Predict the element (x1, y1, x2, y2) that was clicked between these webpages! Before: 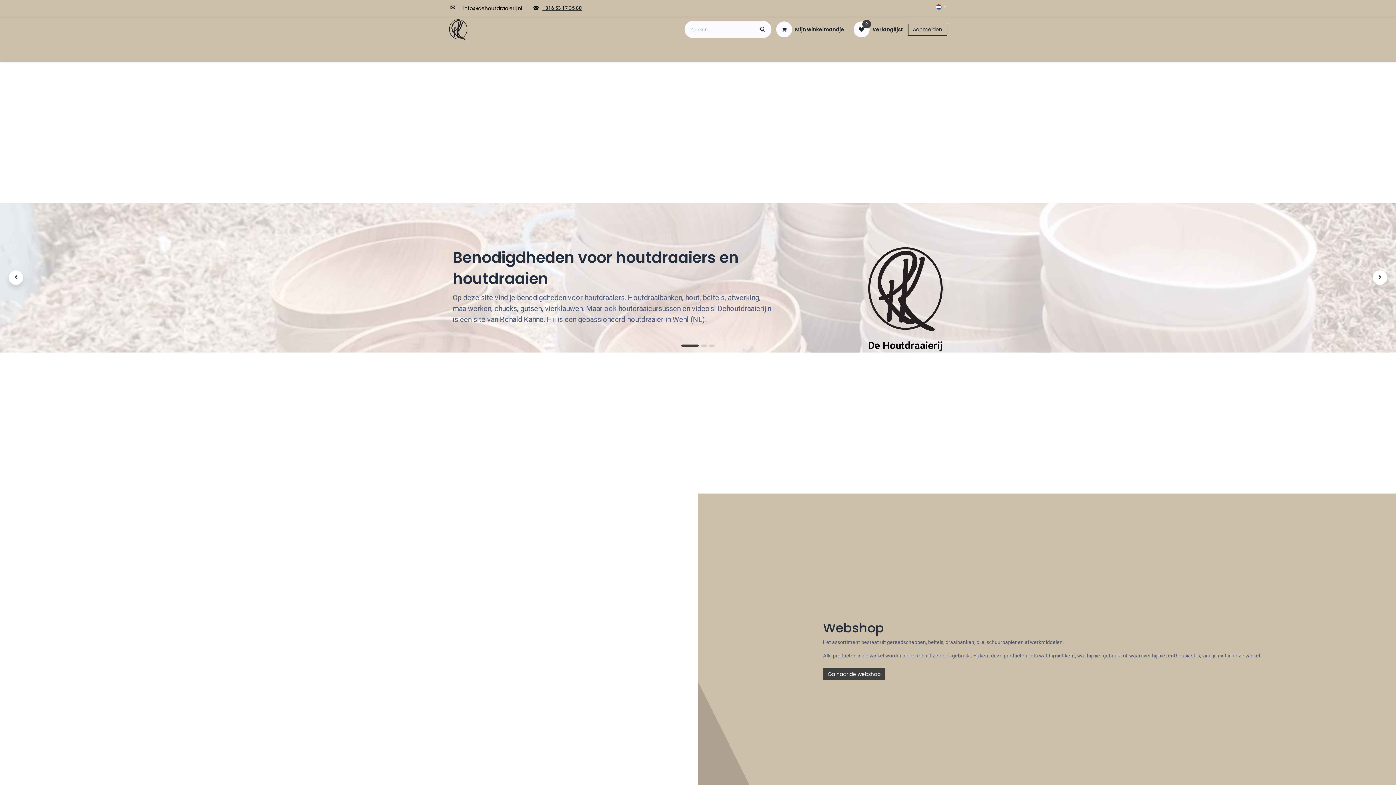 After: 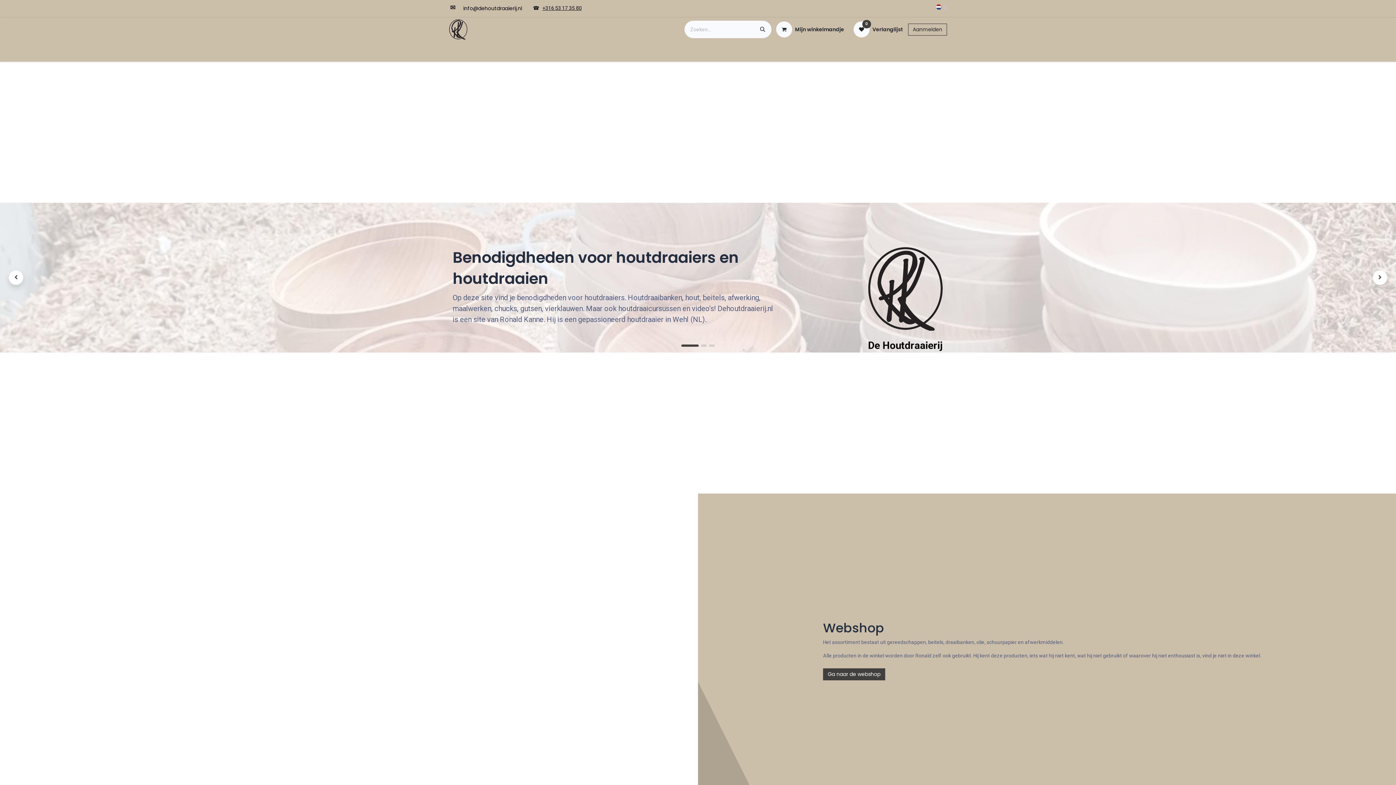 Action: bbox: (936, 2, 947, 10)